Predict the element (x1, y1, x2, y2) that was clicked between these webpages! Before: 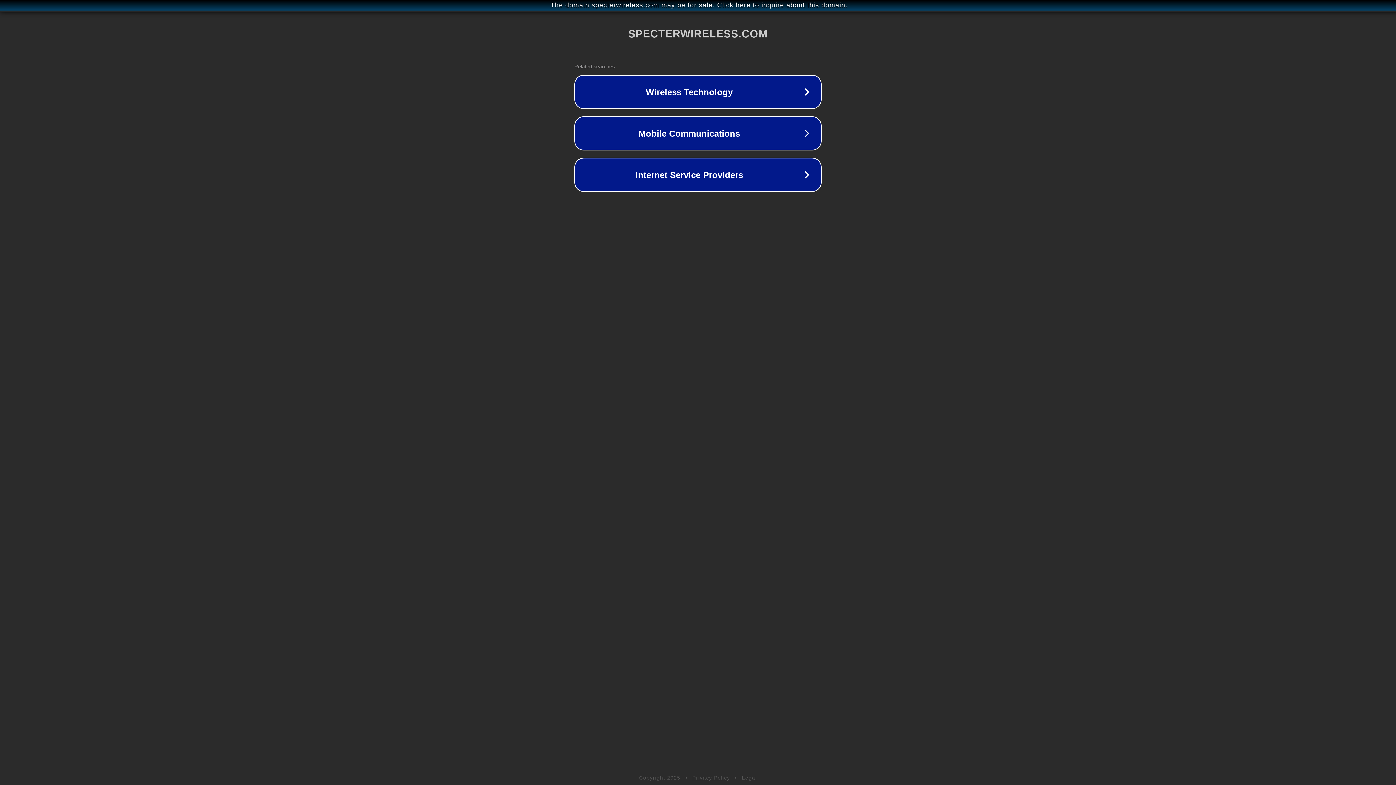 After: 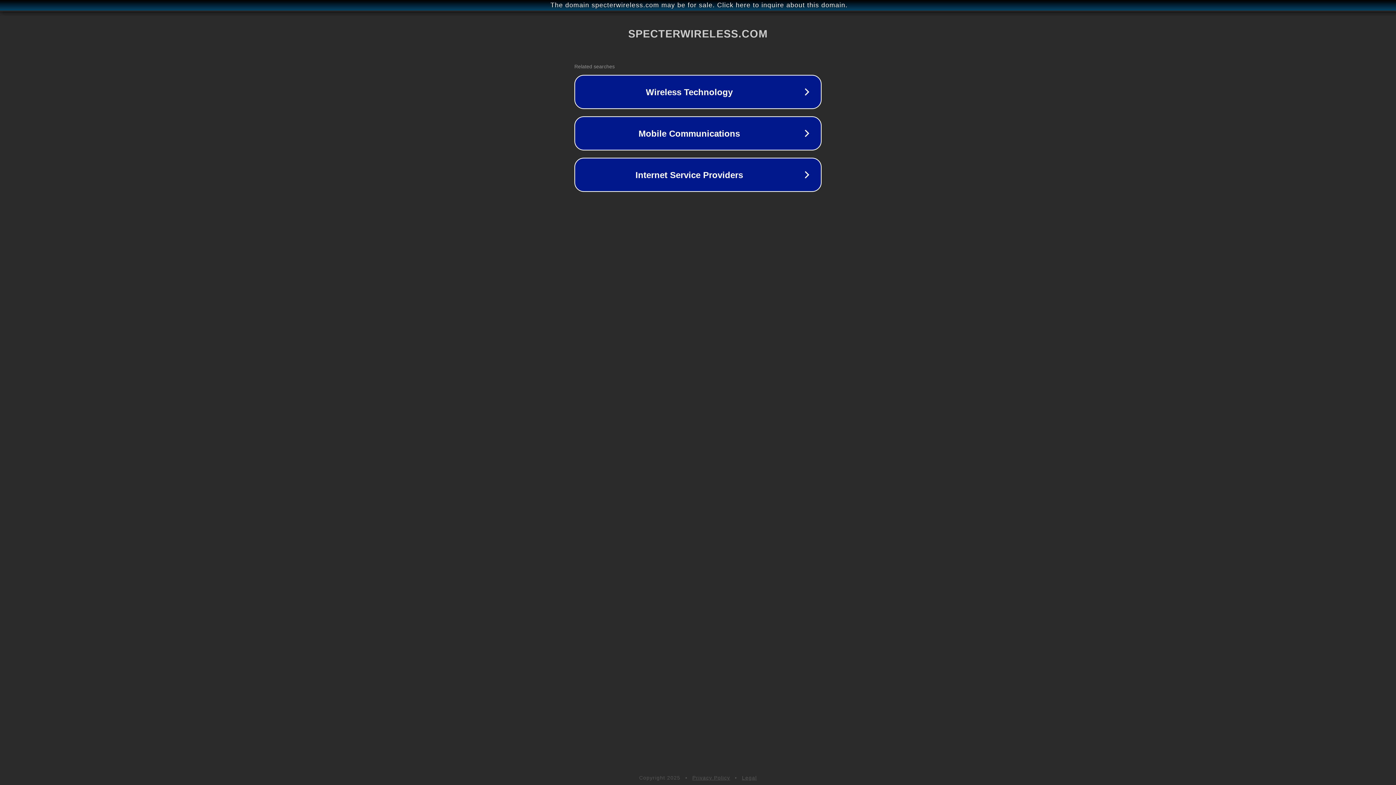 Action: label: Legal bbox: (742, 775, 757, 781)